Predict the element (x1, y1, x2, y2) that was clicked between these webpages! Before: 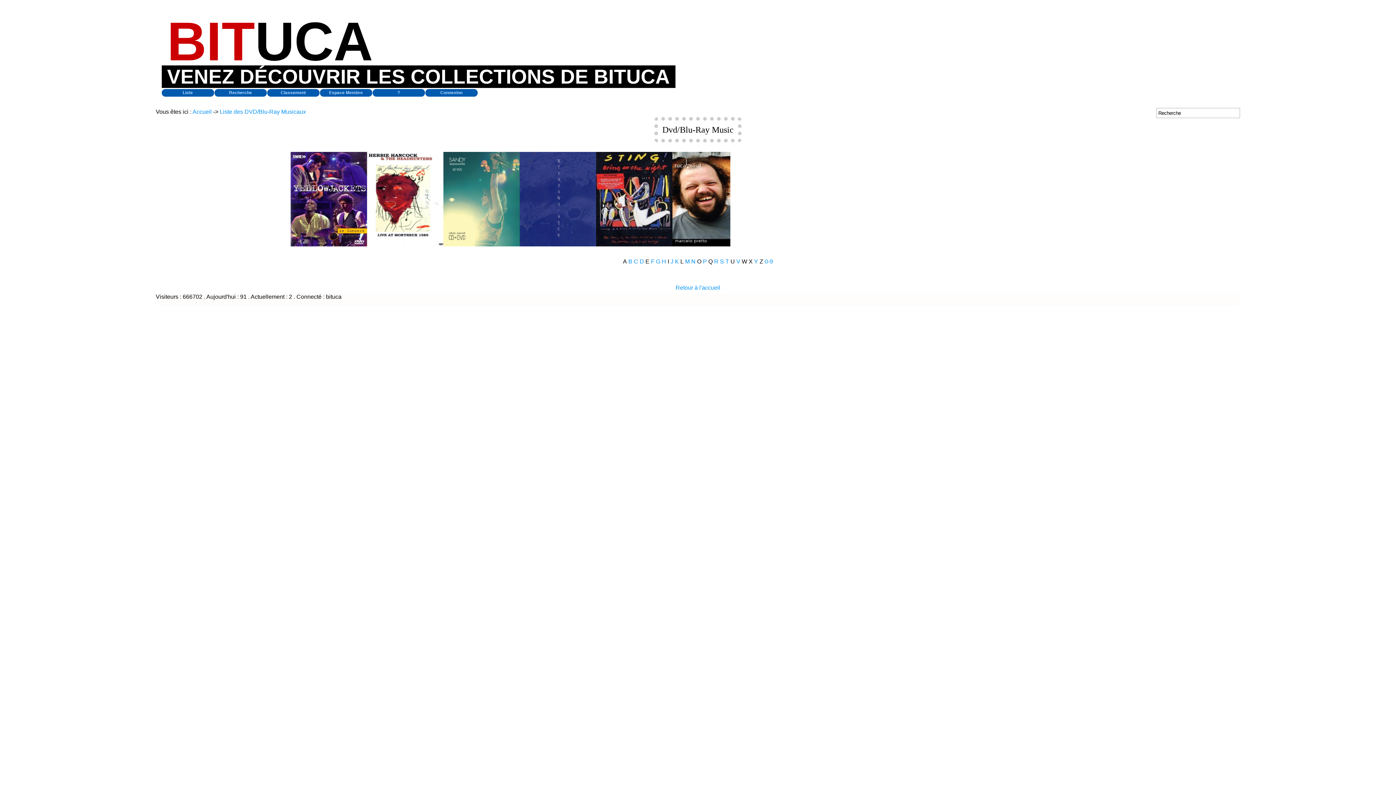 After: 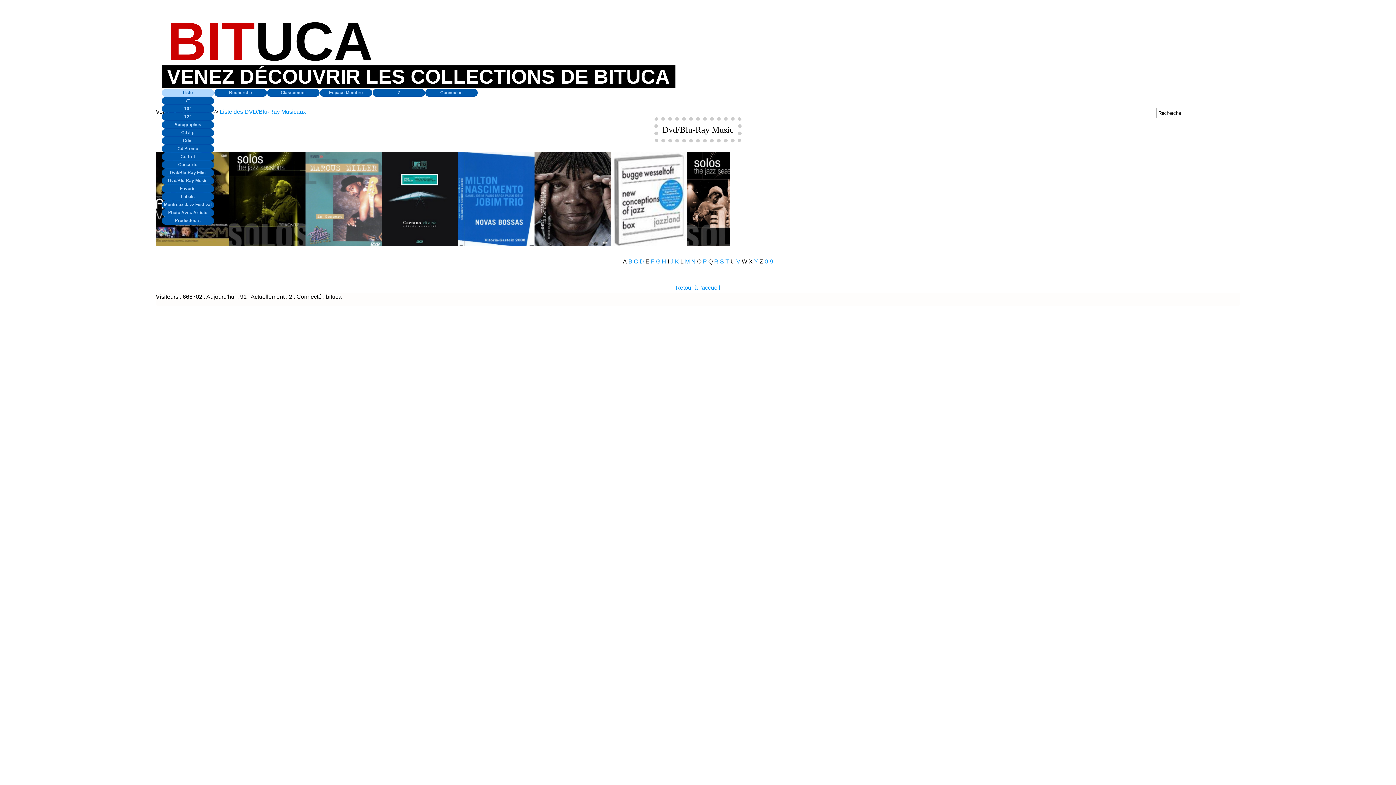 Action: bbox: (161, 89, 214, 96) label: Liste